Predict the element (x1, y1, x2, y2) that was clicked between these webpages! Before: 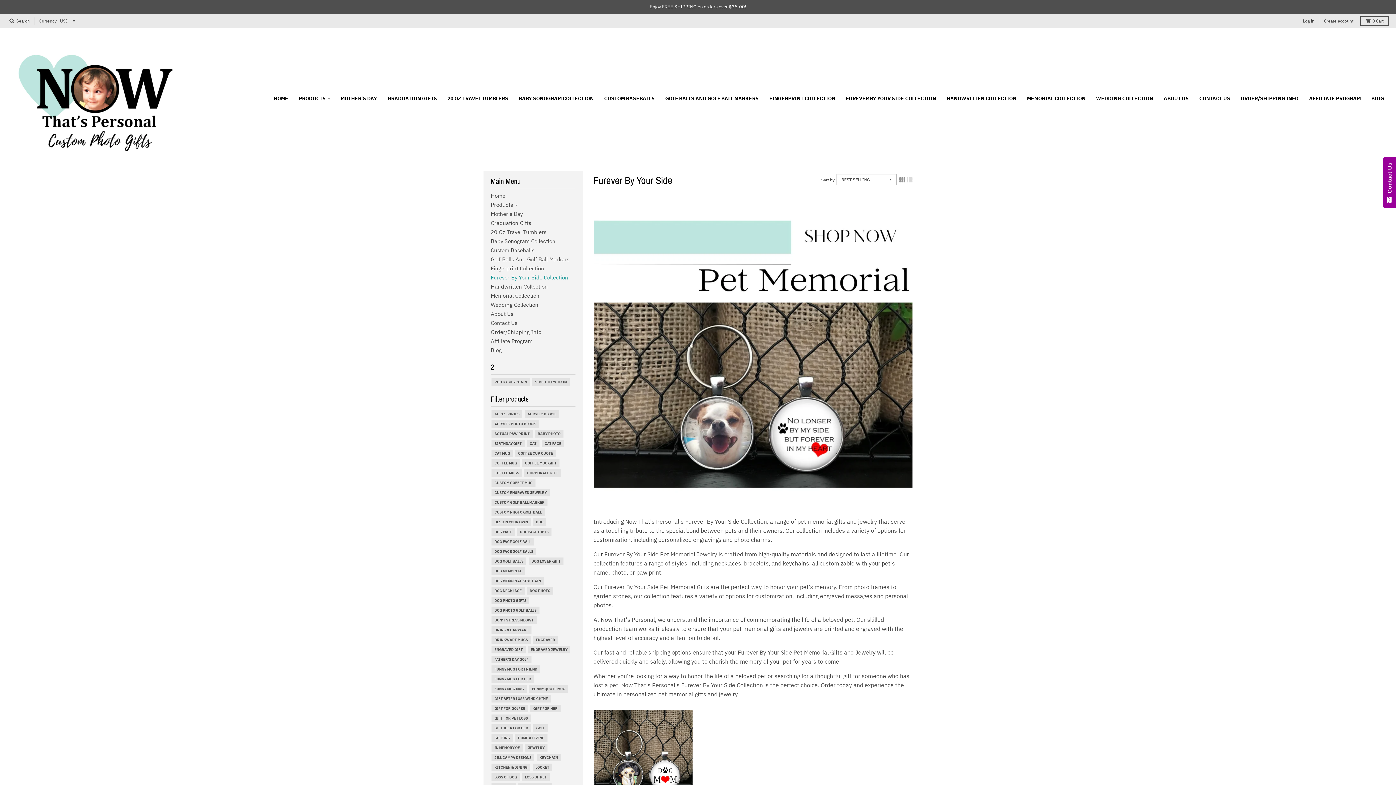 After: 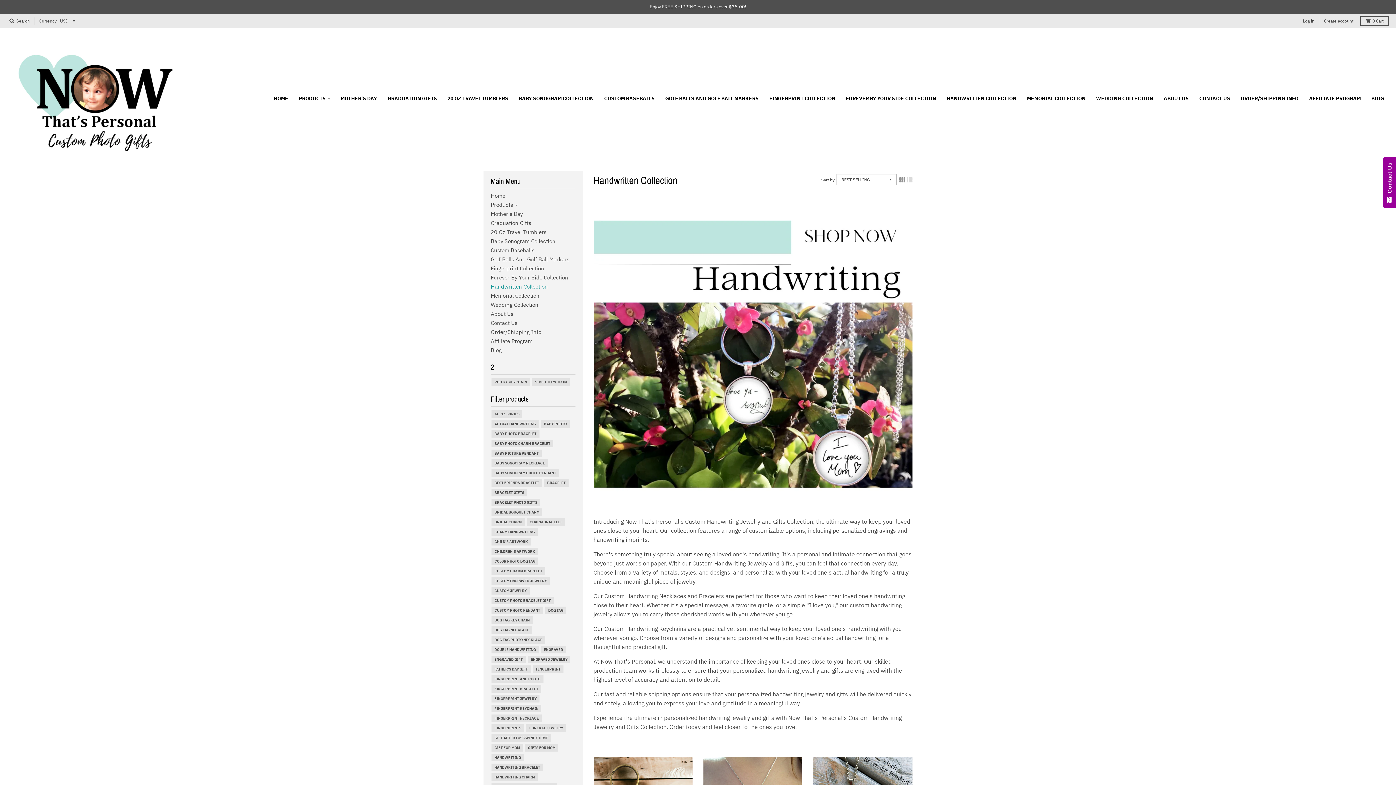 Action: label: Handwritten Collection bbox: (490, 283, 548, 290)